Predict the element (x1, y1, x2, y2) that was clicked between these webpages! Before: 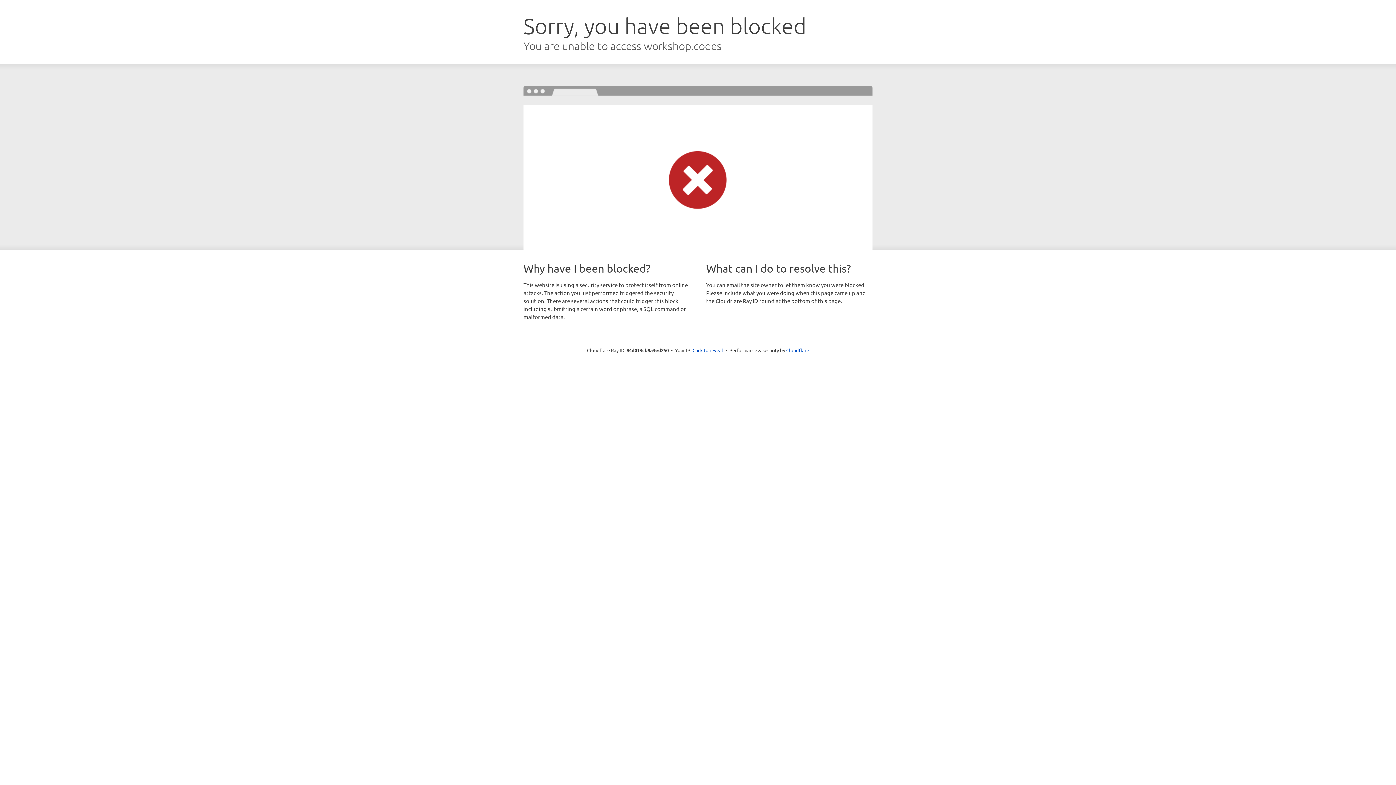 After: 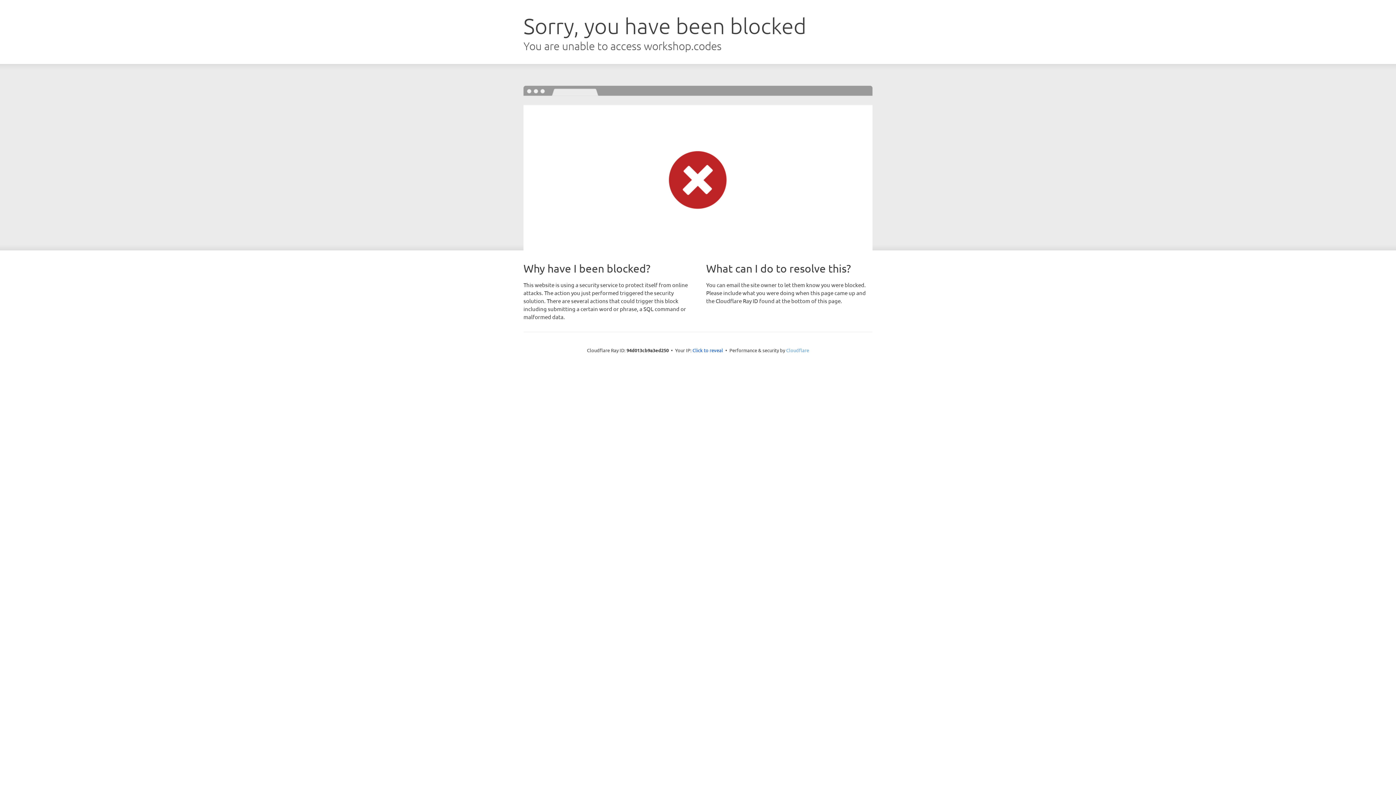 Action: bbox: (786, 347, 809, 353) label: Cloudflare